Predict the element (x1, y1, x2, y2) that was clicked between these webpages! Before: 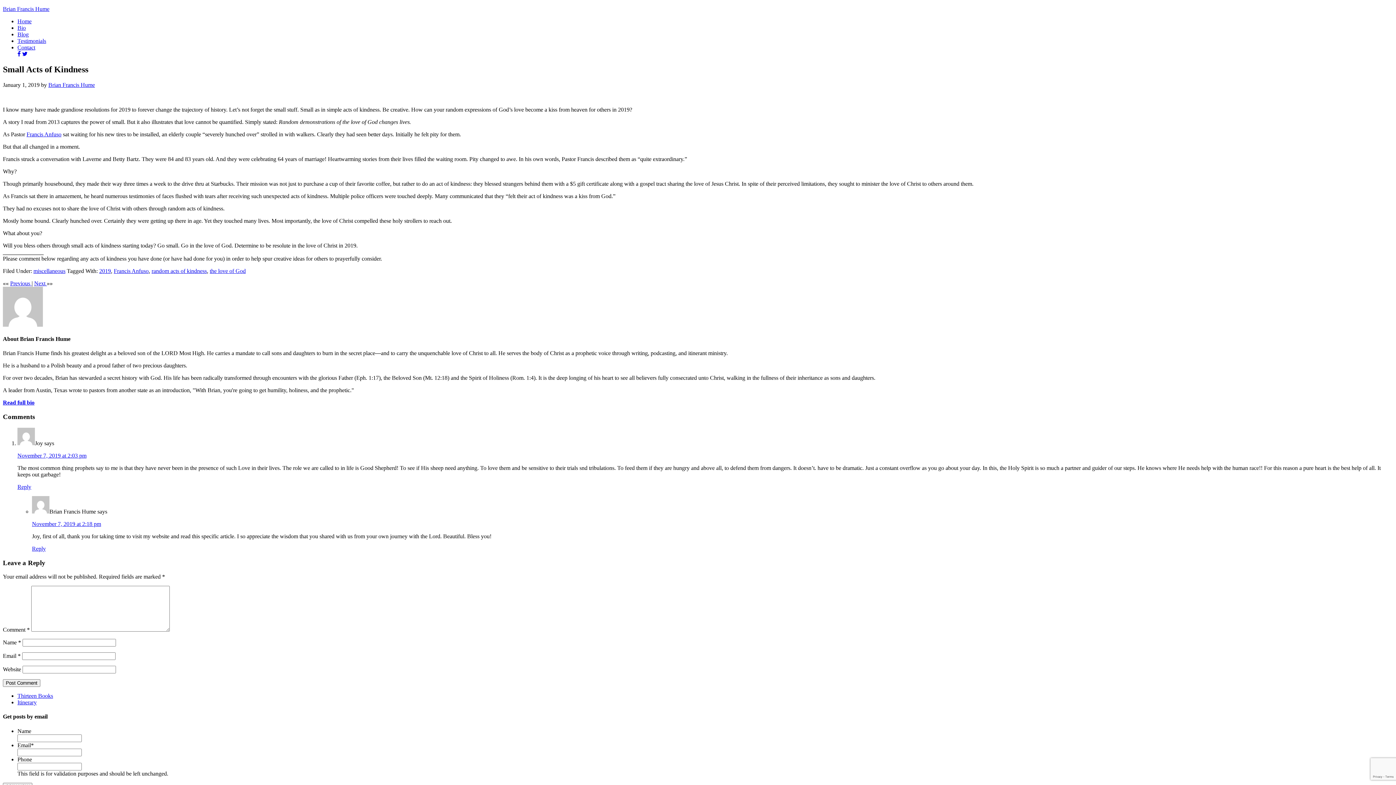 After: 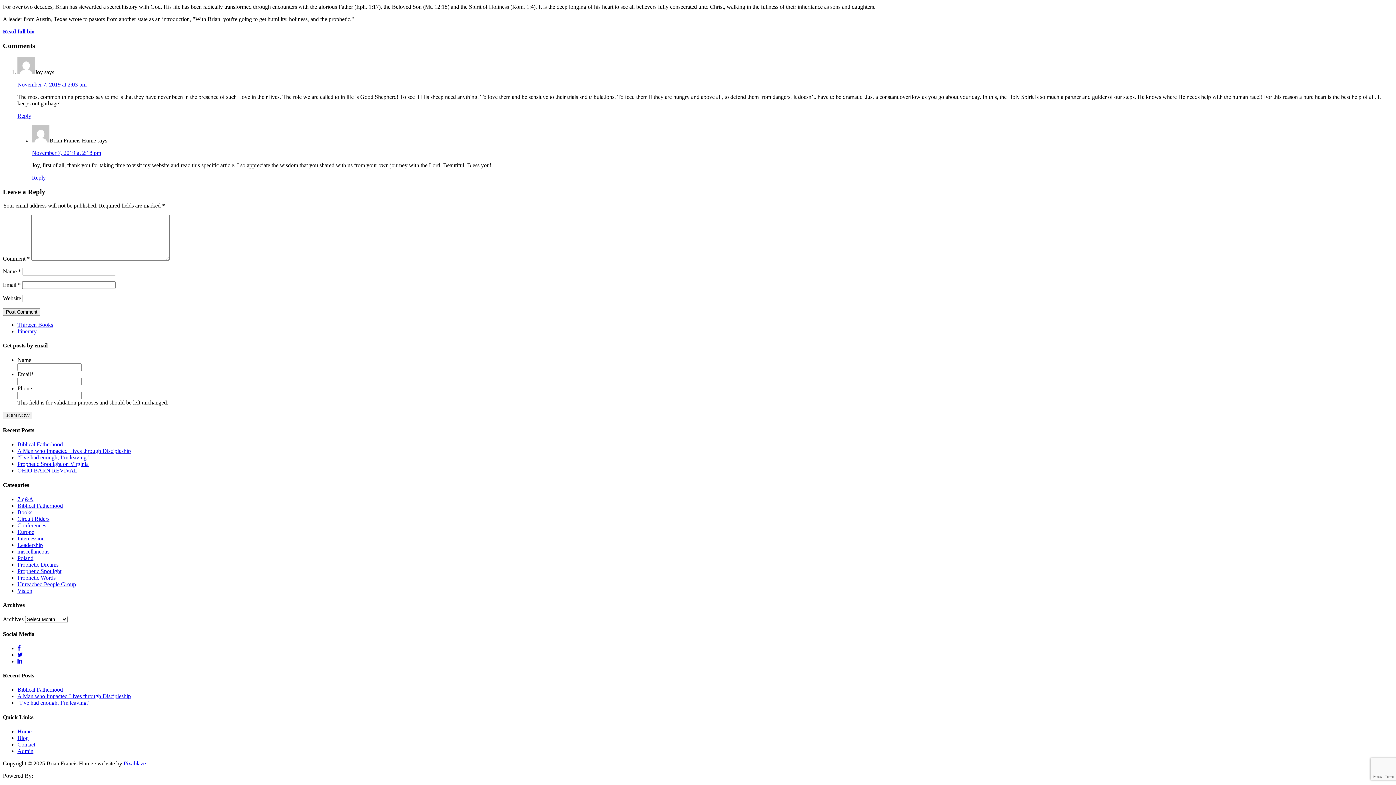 Action: bbox: (32, 521, 101, 527) label: November 7, 2019 at 2:18 pm